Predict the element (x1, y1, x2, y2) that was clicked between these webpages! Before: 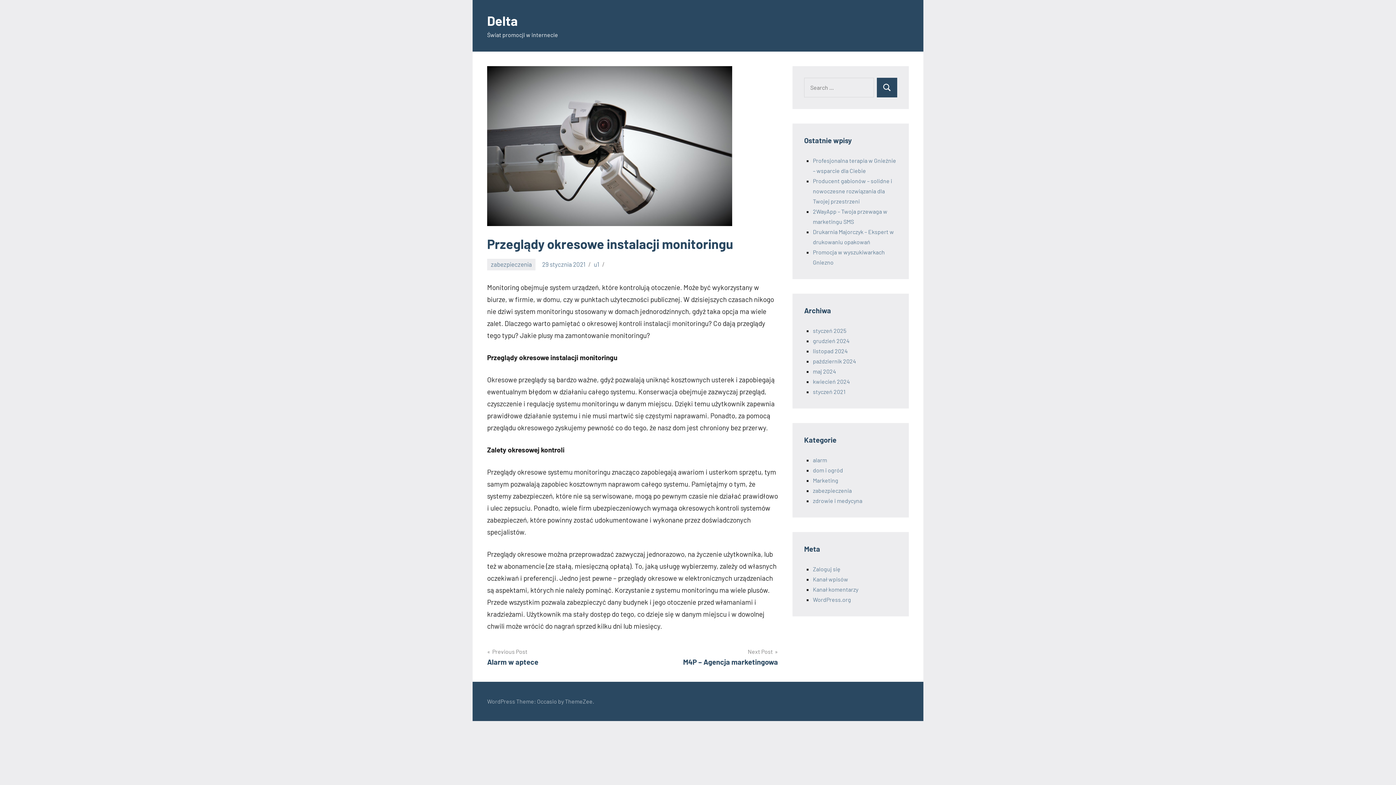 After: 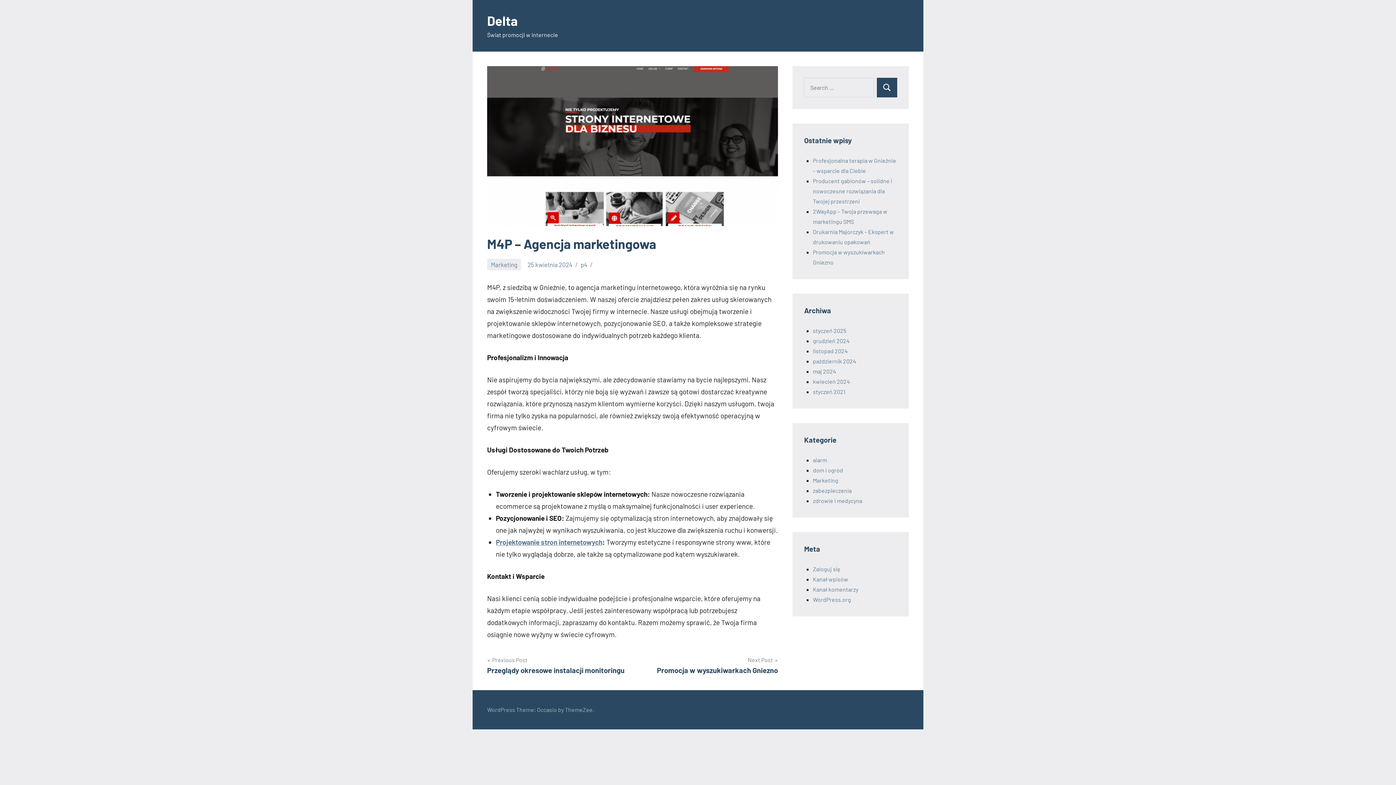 Action: label: Next Post
M4P – Agencja marketingowa bbox: (638, 646, 778, 667)